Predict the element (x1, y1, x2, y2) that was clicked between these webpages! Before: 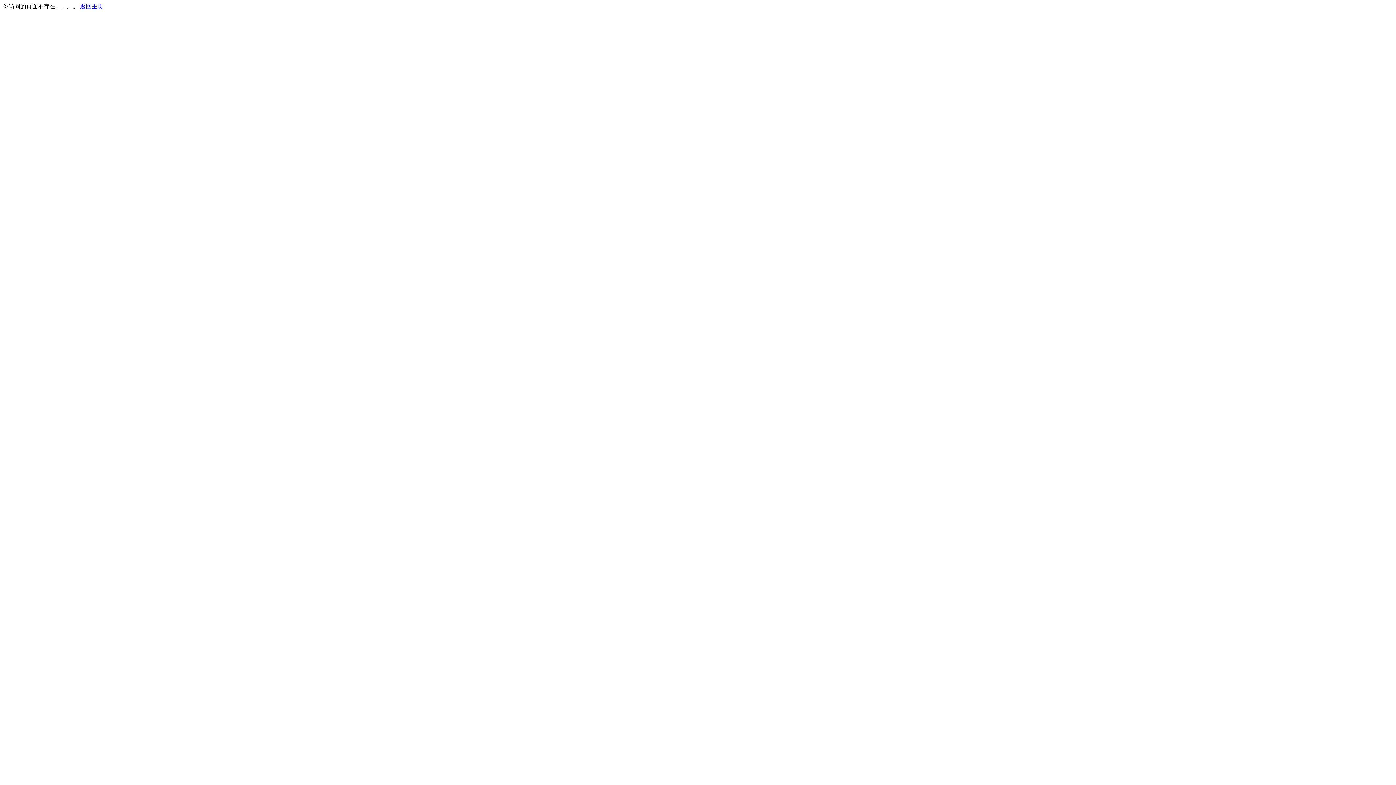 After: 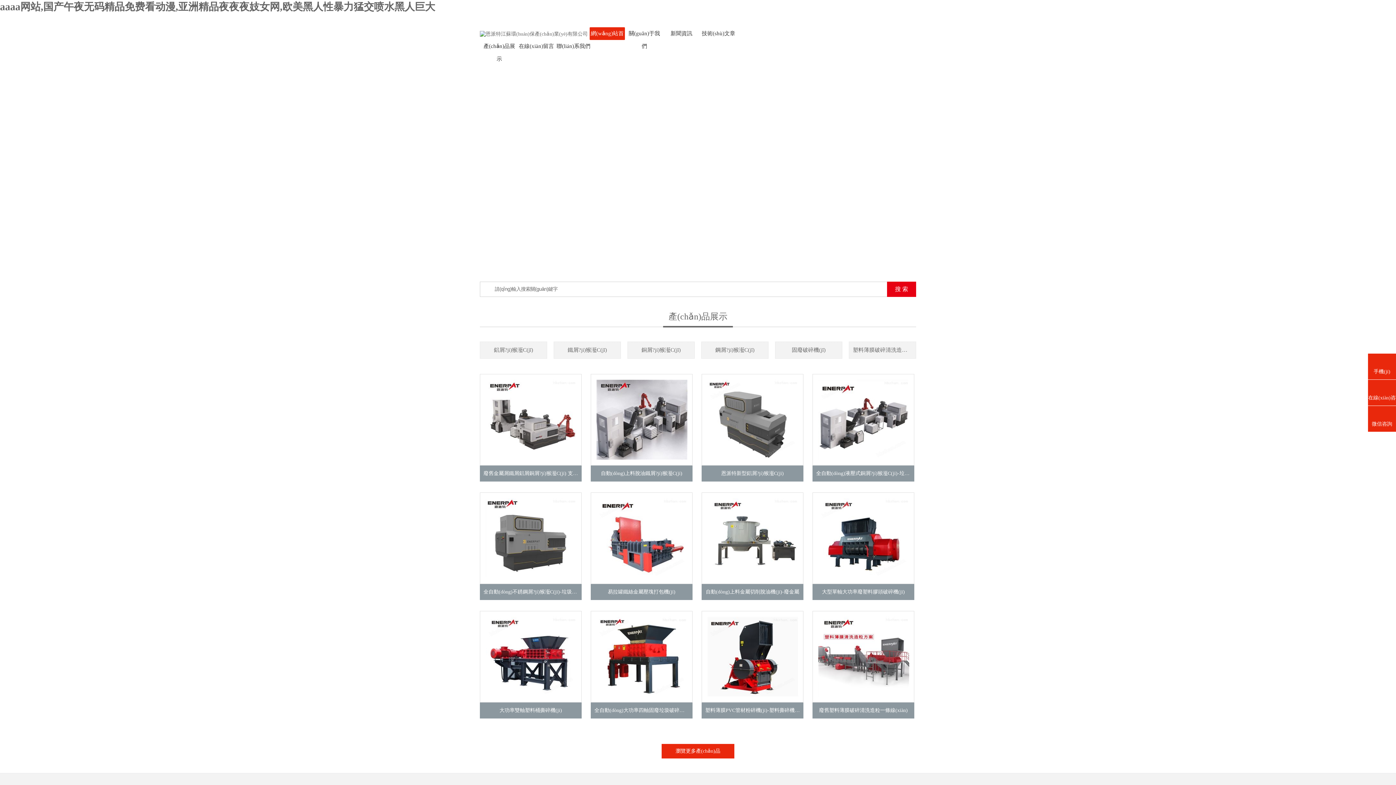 Action: label: 返回主页 bbox: (80, 3, 103, 9)